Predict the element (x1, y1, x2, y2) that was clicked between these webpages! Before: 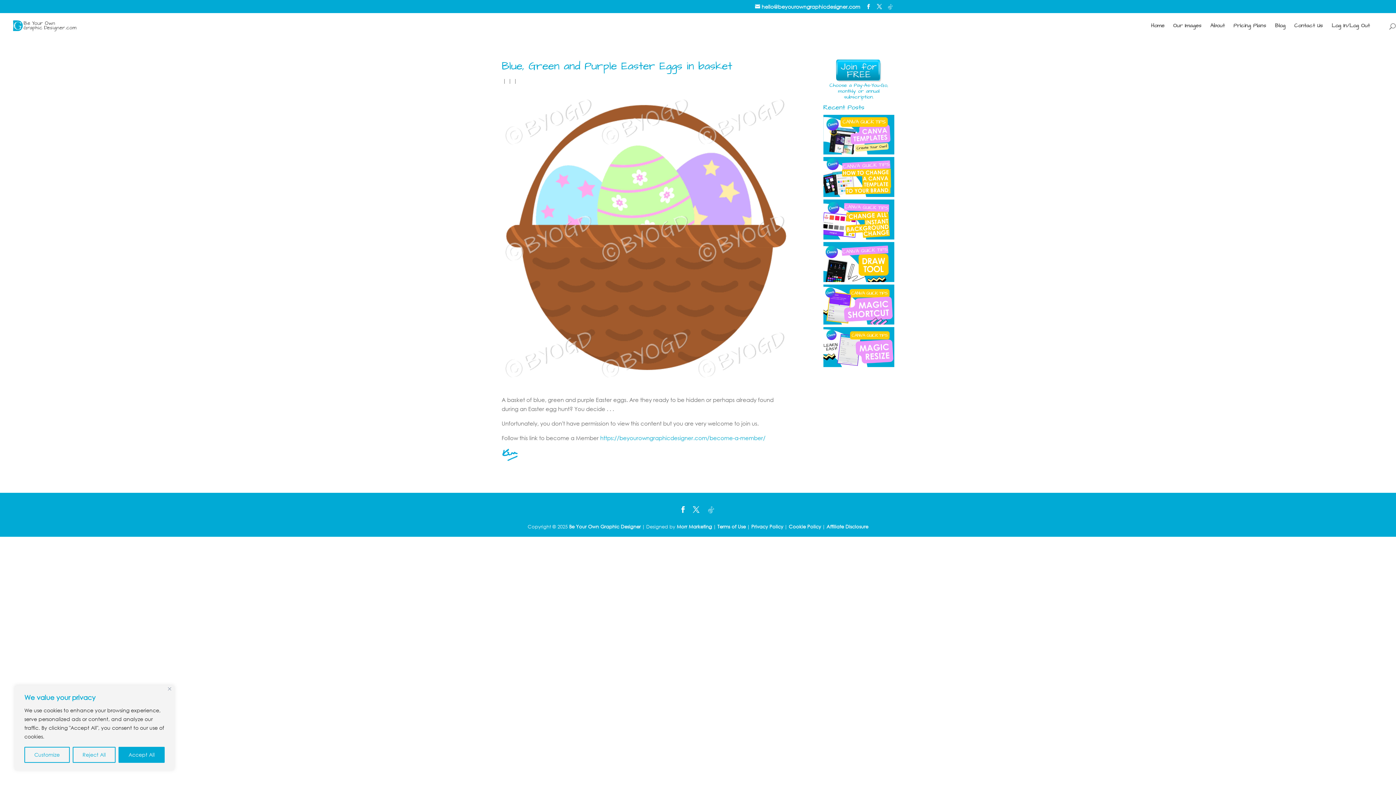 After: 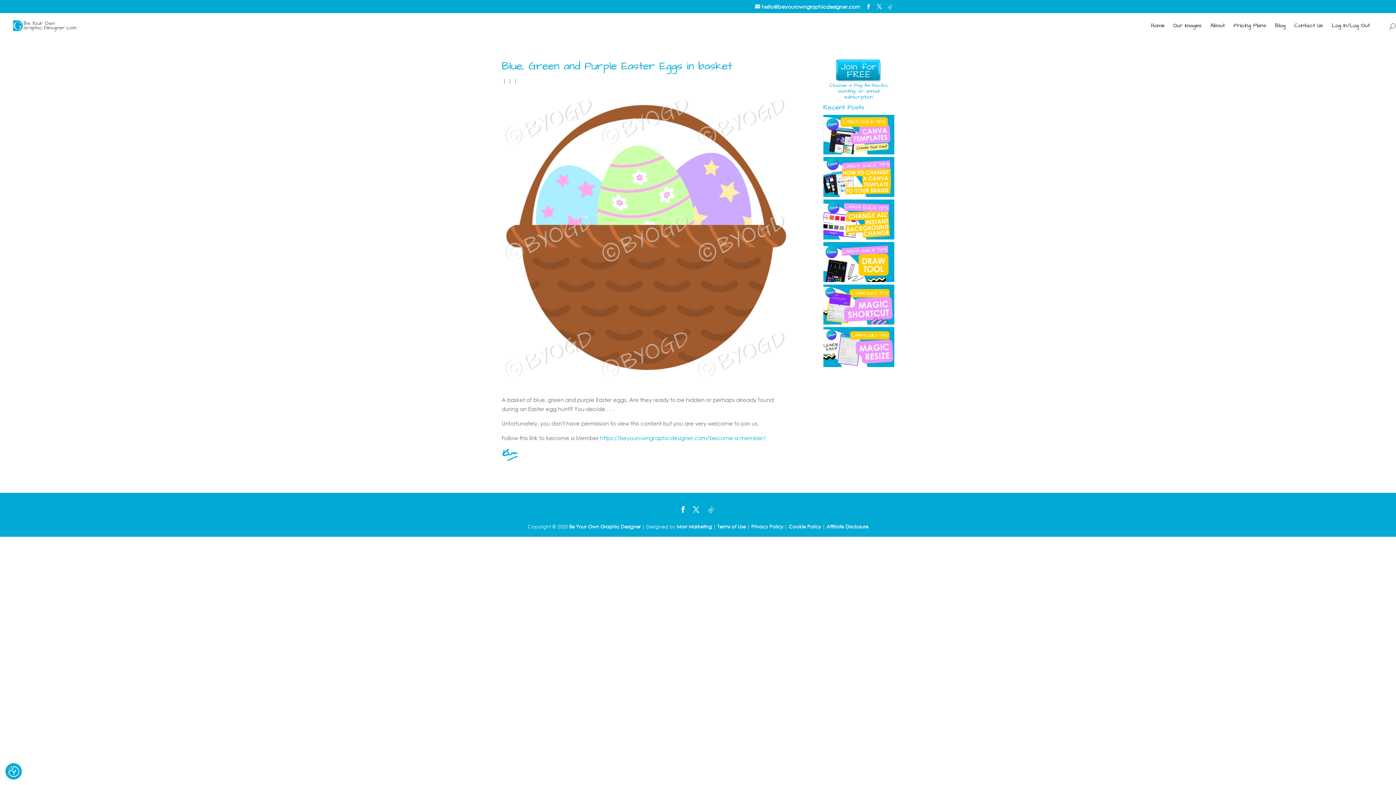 Action: label: Accept All bbox: (118, 747, 164, 763)